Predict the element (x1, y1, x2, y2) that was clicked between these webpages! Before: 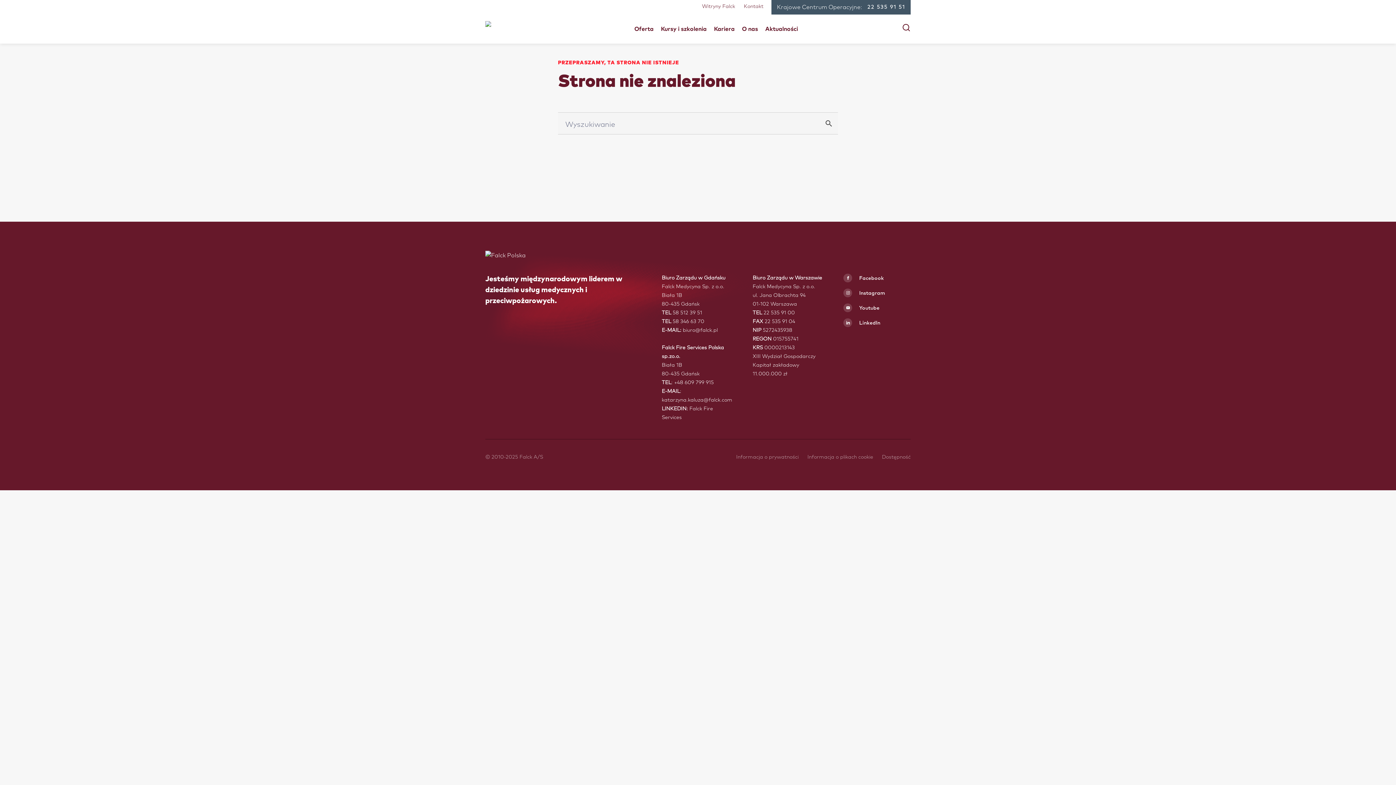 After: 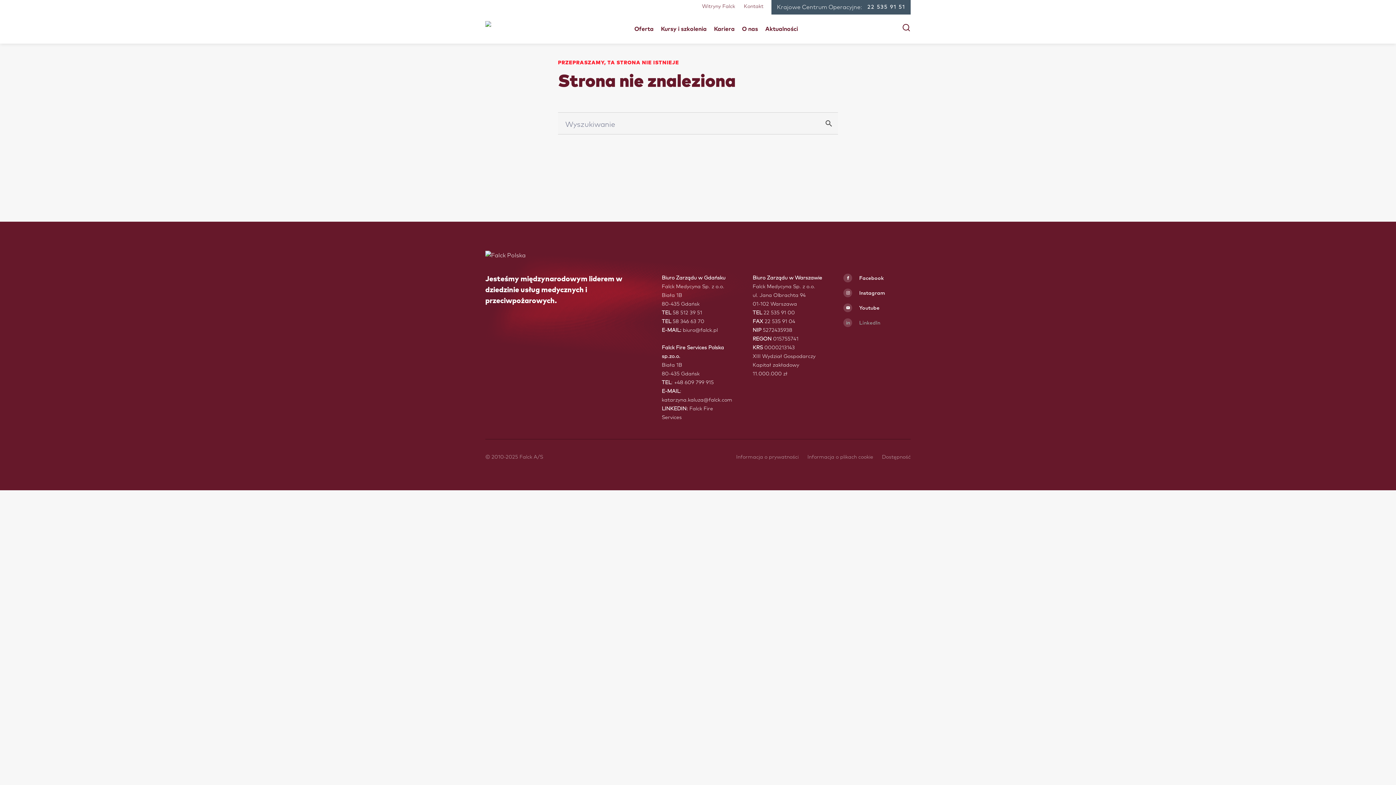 Action: bbox: (843, 318, 880, 326) label:  LinkedIn